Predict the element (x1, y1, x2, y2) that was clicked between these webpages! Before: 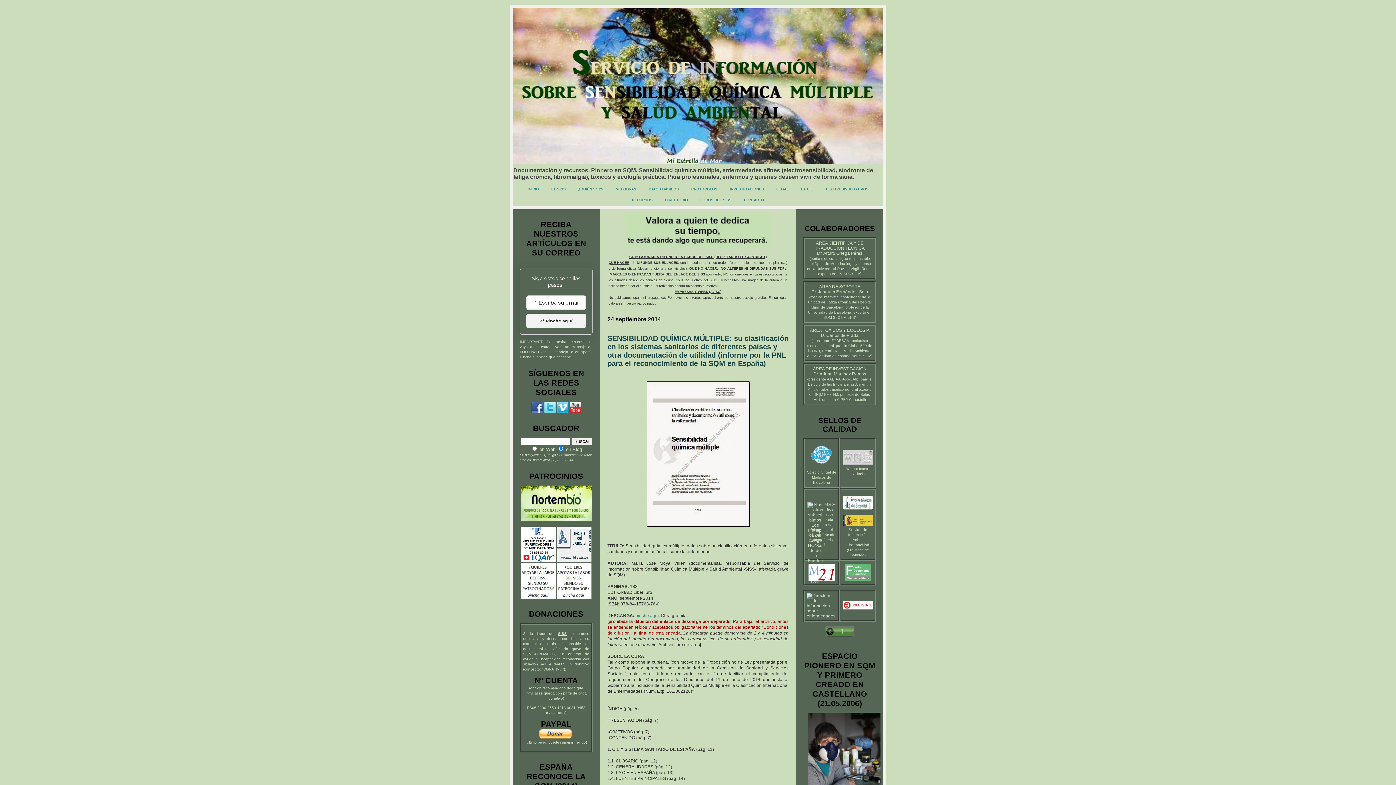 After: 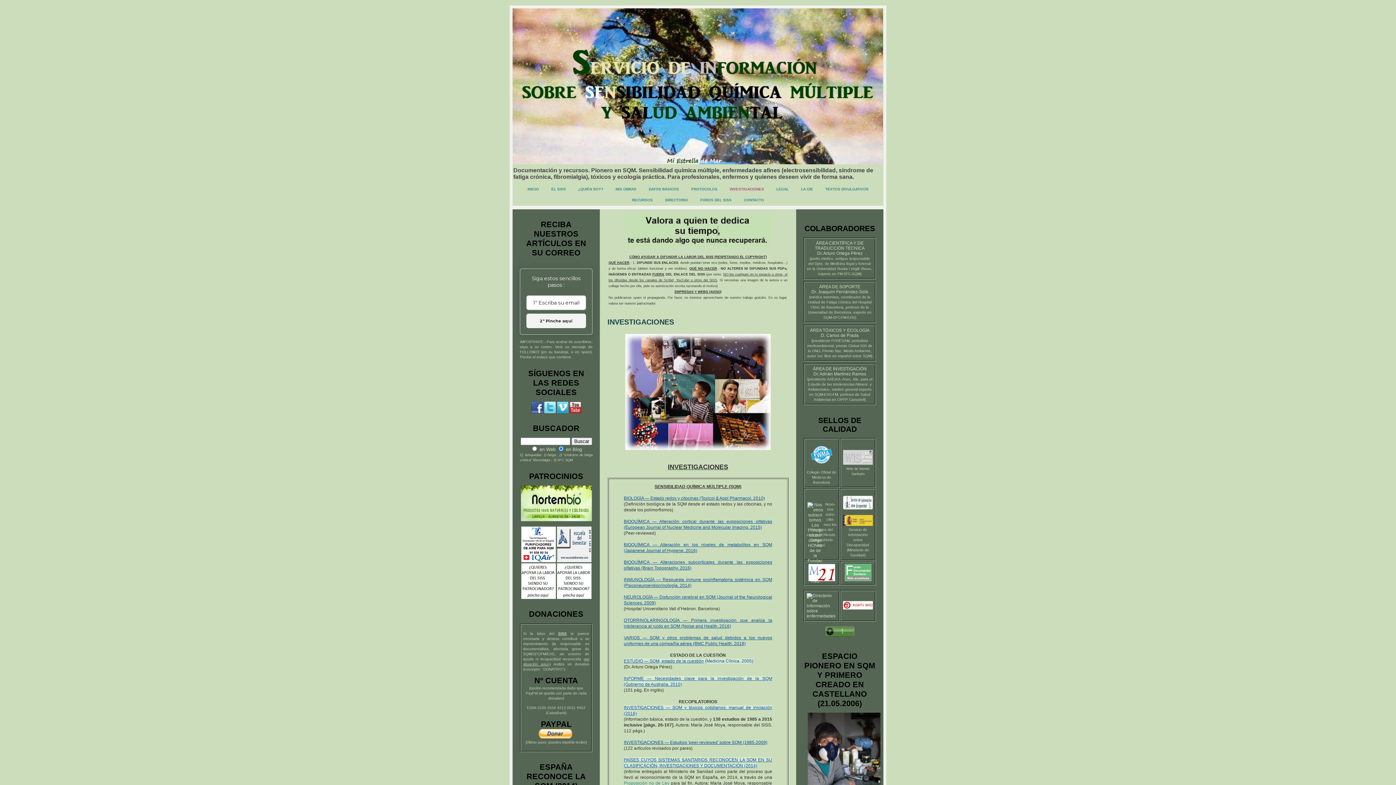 Action: bbox: (724, 184, 769, 194) label: INVESTIGACIONES